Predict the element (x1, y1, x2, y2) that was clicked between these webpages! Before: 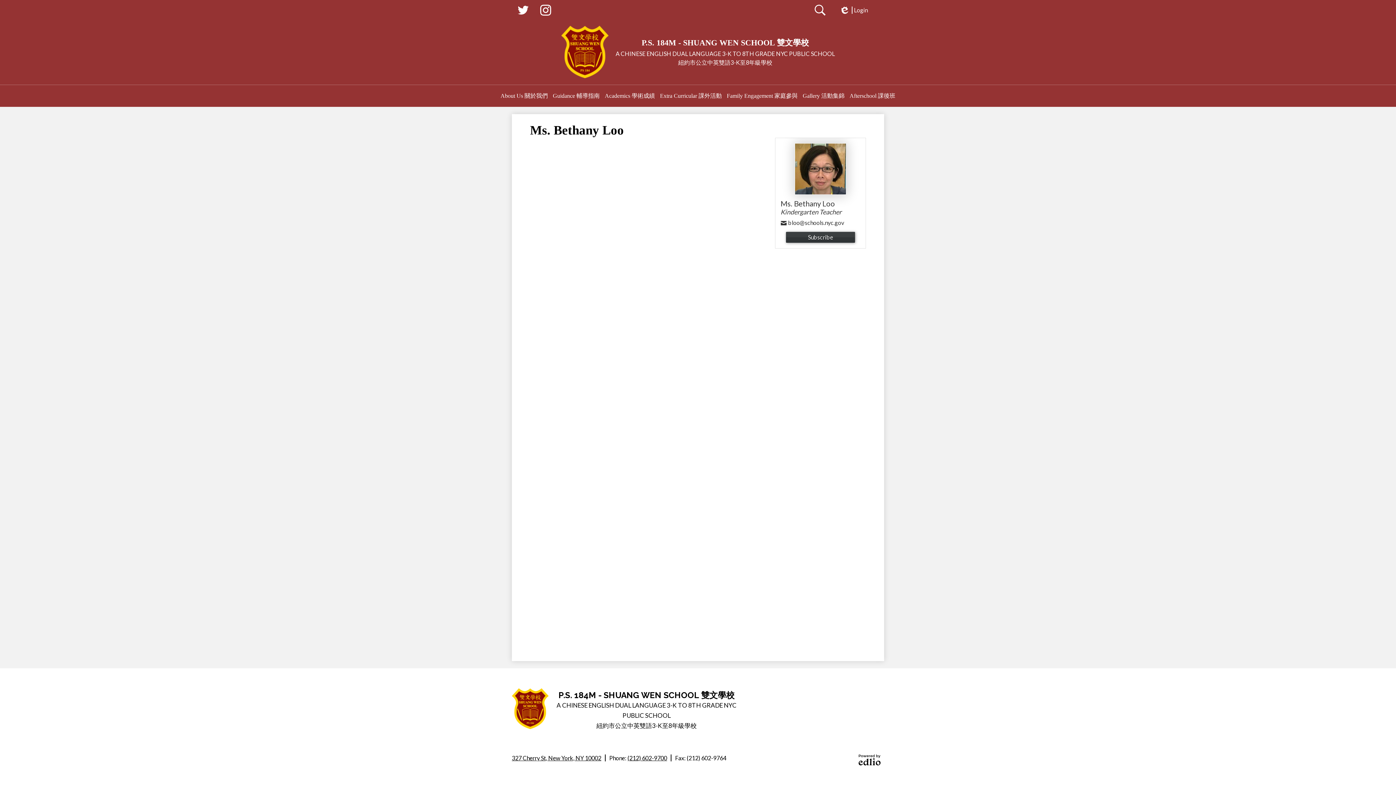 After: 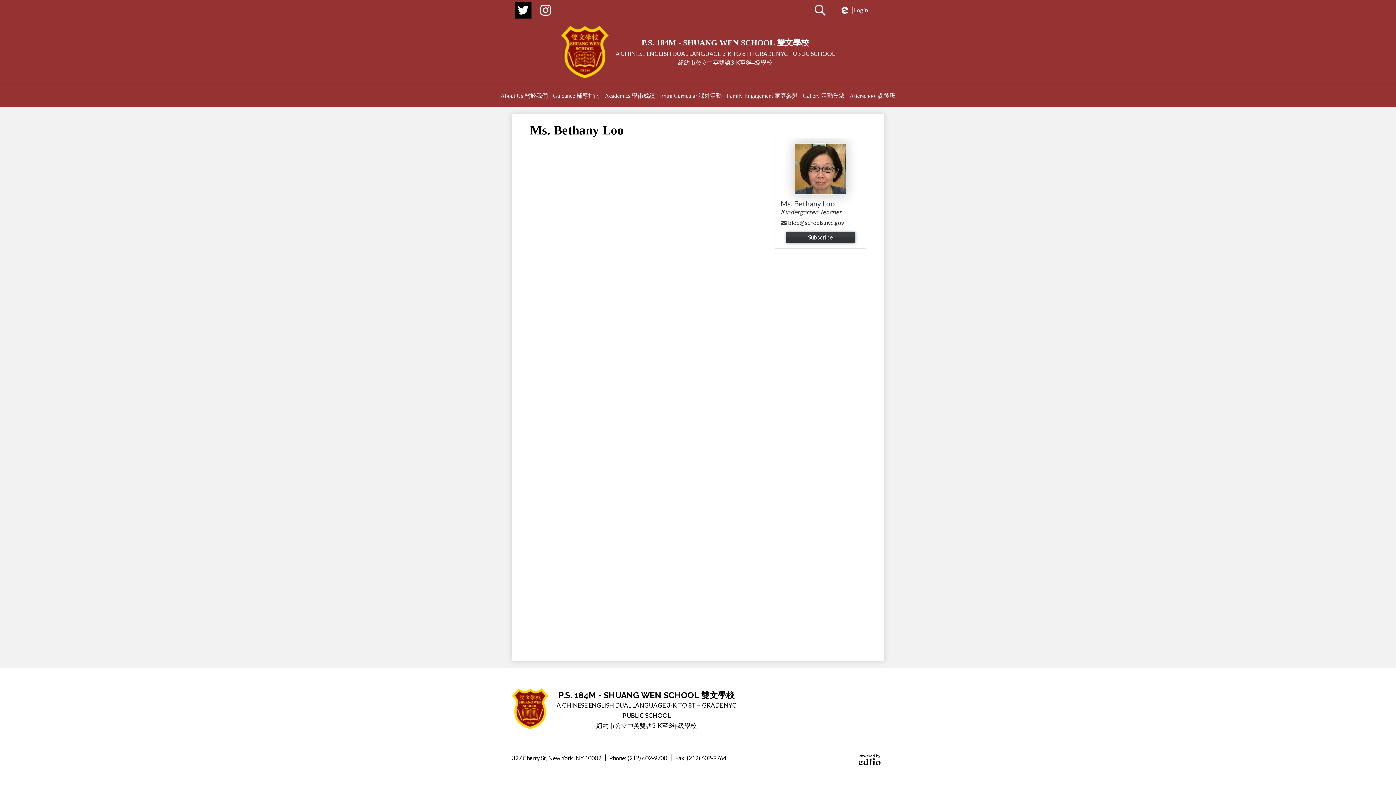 Action: bbox: (514, 1, 531, 18) label: Twitter